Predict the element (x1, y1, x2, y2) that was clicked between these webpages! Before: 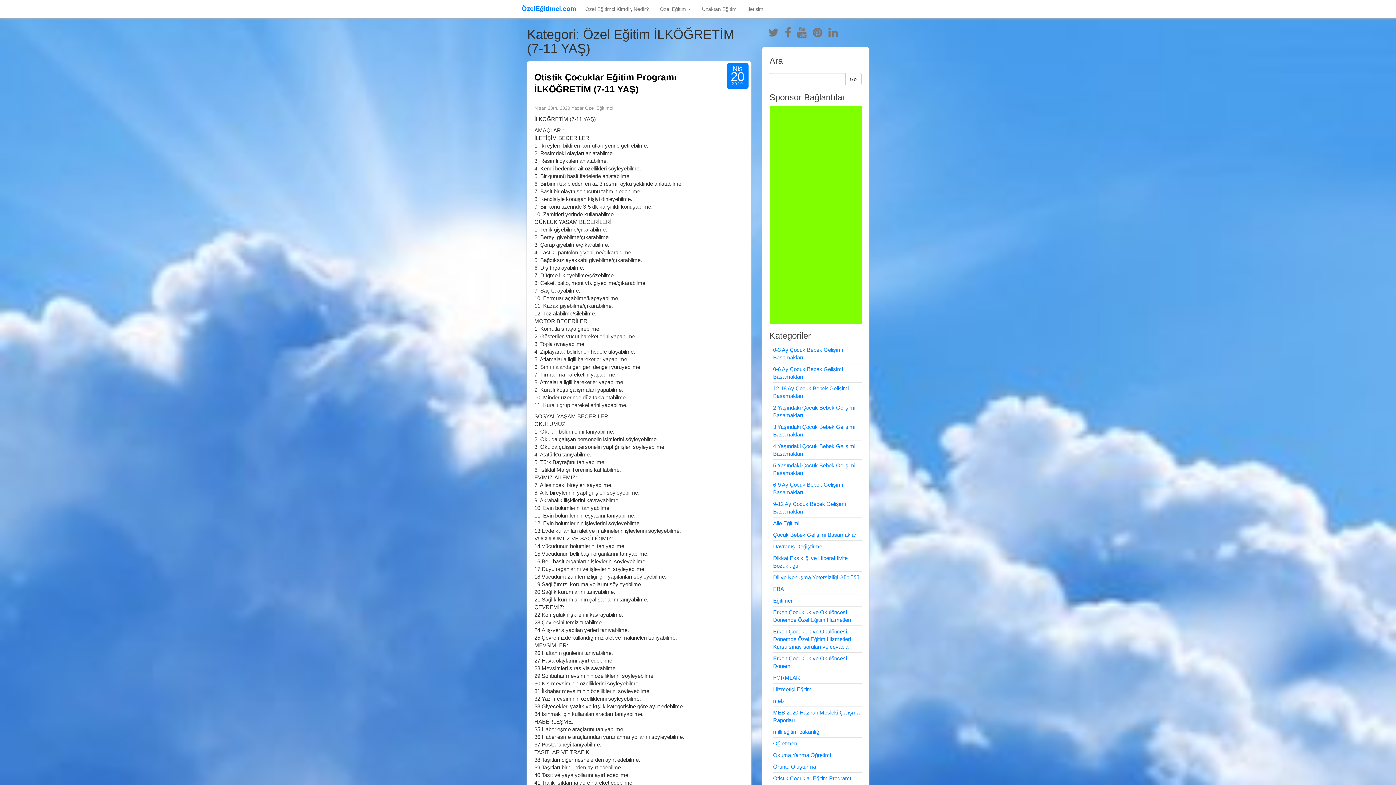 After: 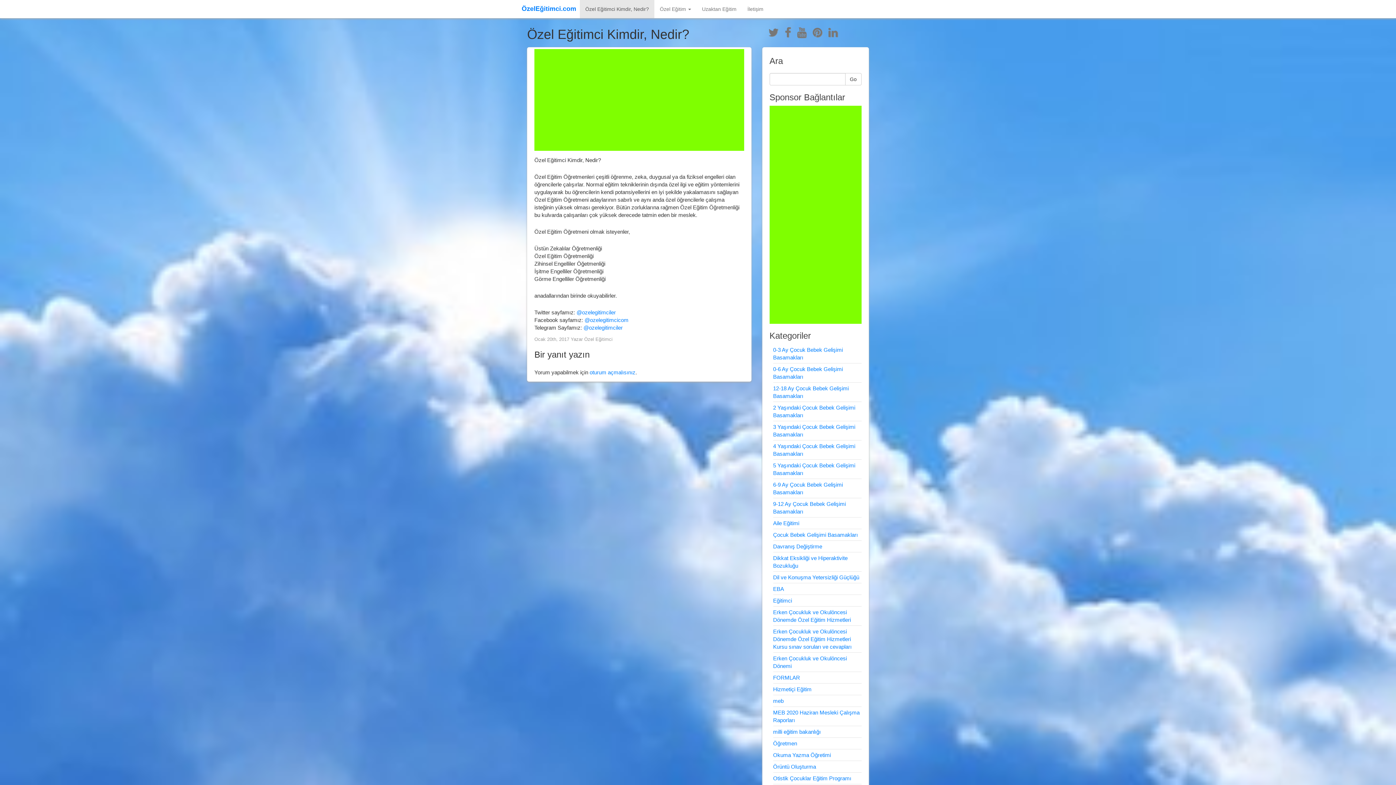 Action: bbox: (580, 0, 654, 18) label: Özel Eğitimci Kimdir, Nedir?